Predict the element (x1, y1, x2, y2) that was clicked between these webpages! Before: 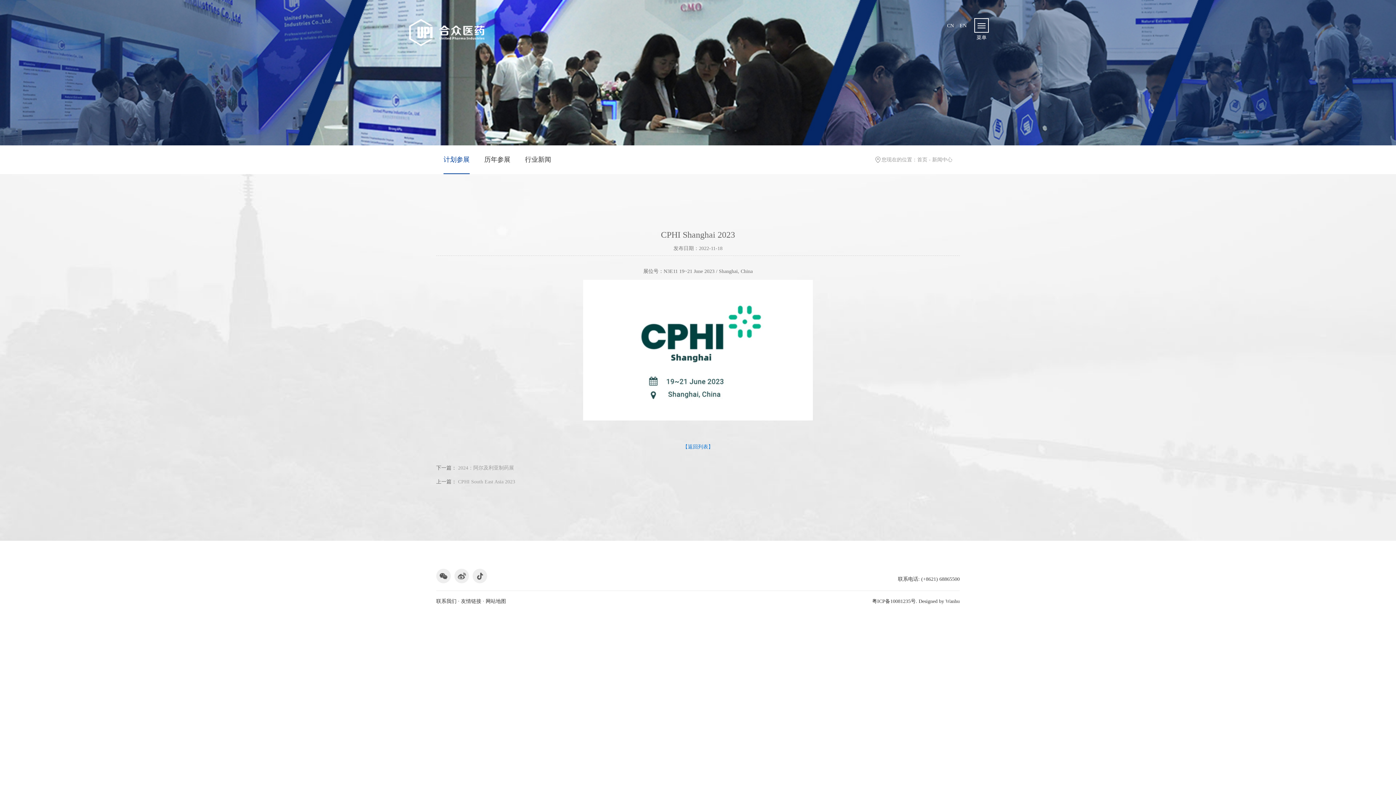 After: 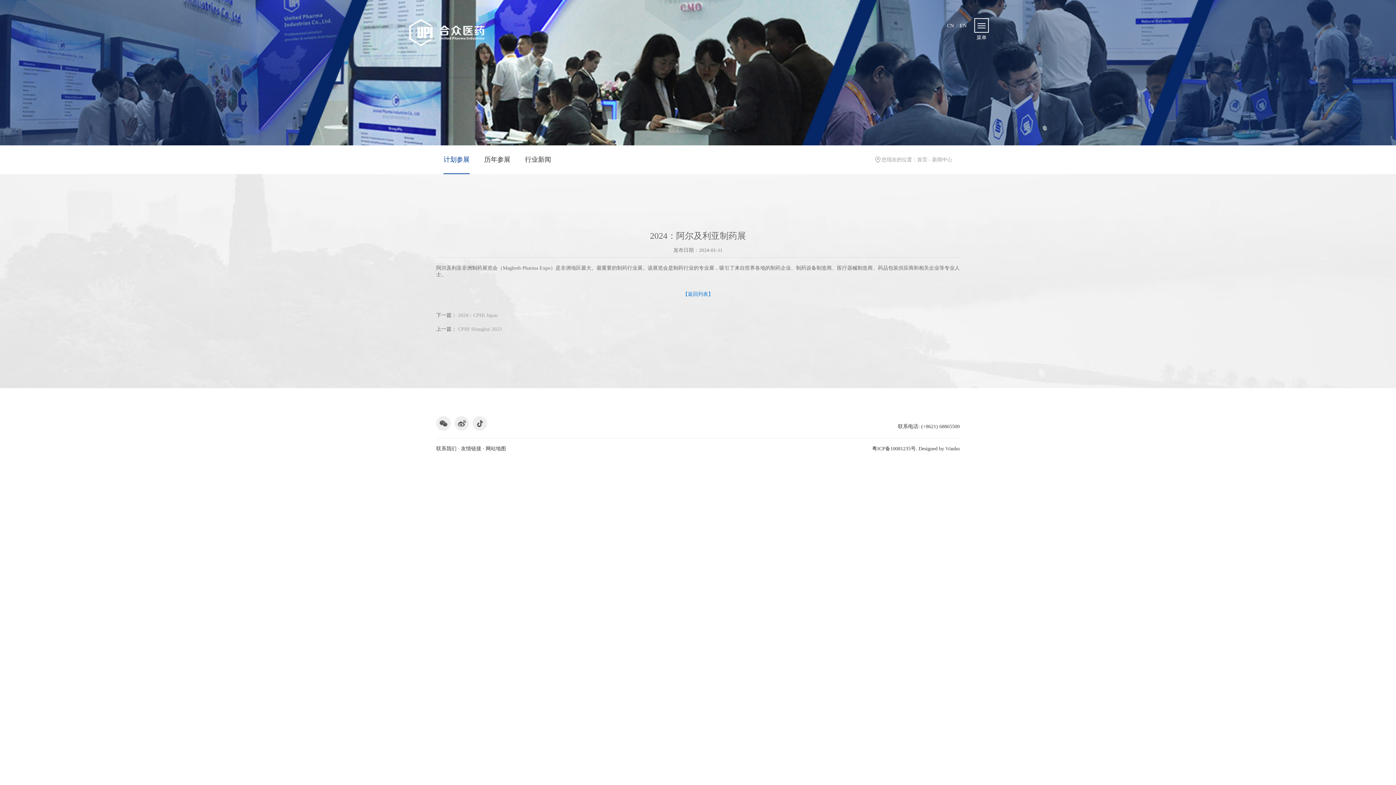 Action: bbox: (456, 465, 514, 470) label:  2024：阿尔及利亚制药展